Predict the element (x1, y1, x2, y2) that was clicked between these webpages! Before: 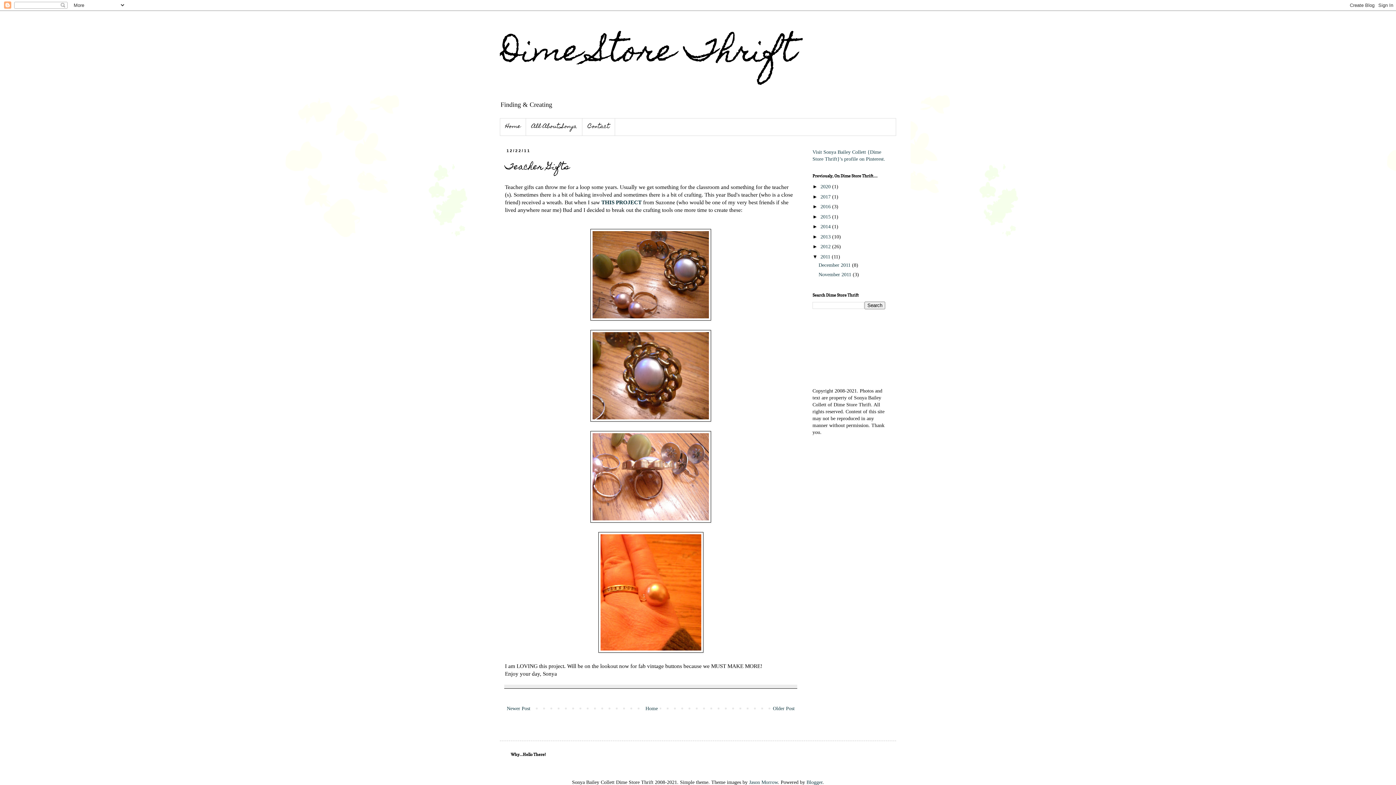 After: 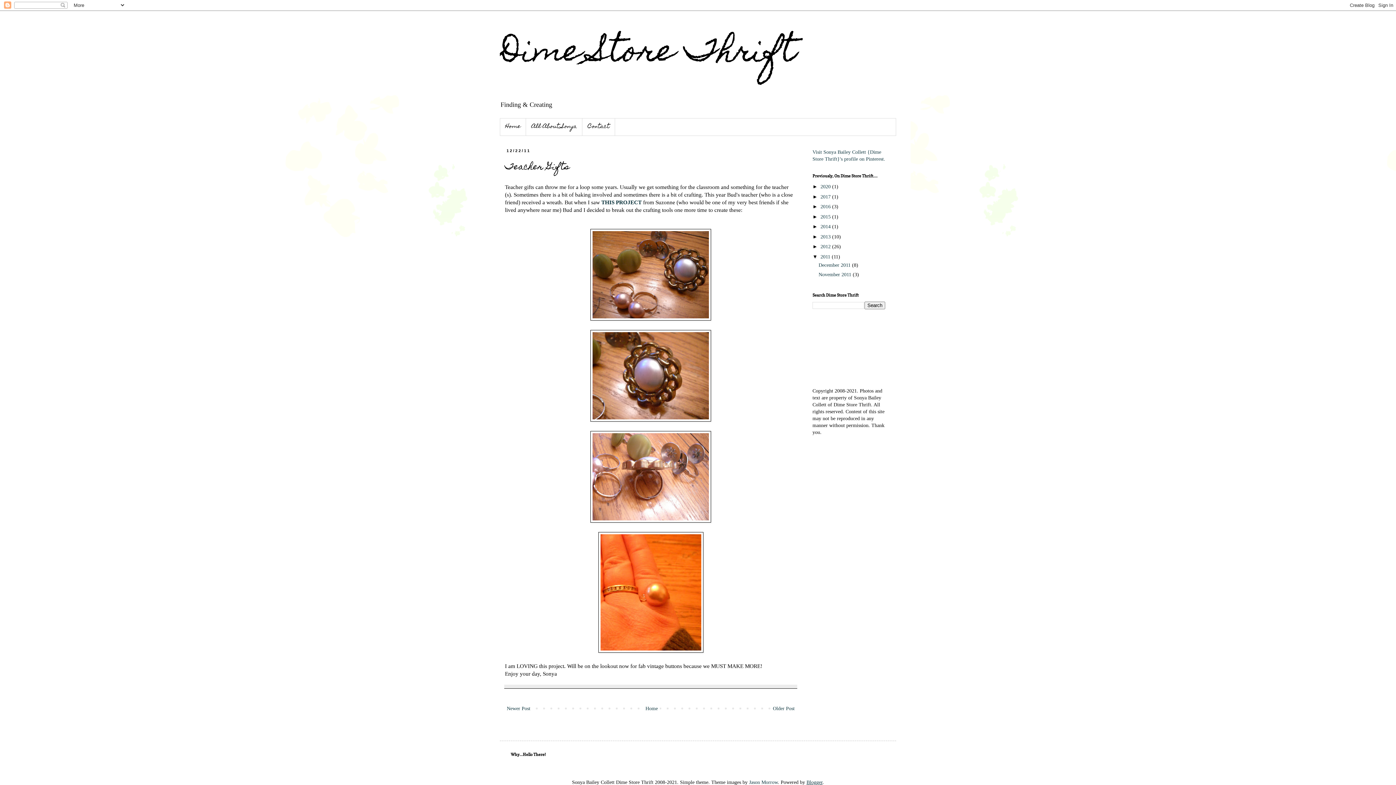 Action: bbox: (806, 780, 822, 785) label: Blogger